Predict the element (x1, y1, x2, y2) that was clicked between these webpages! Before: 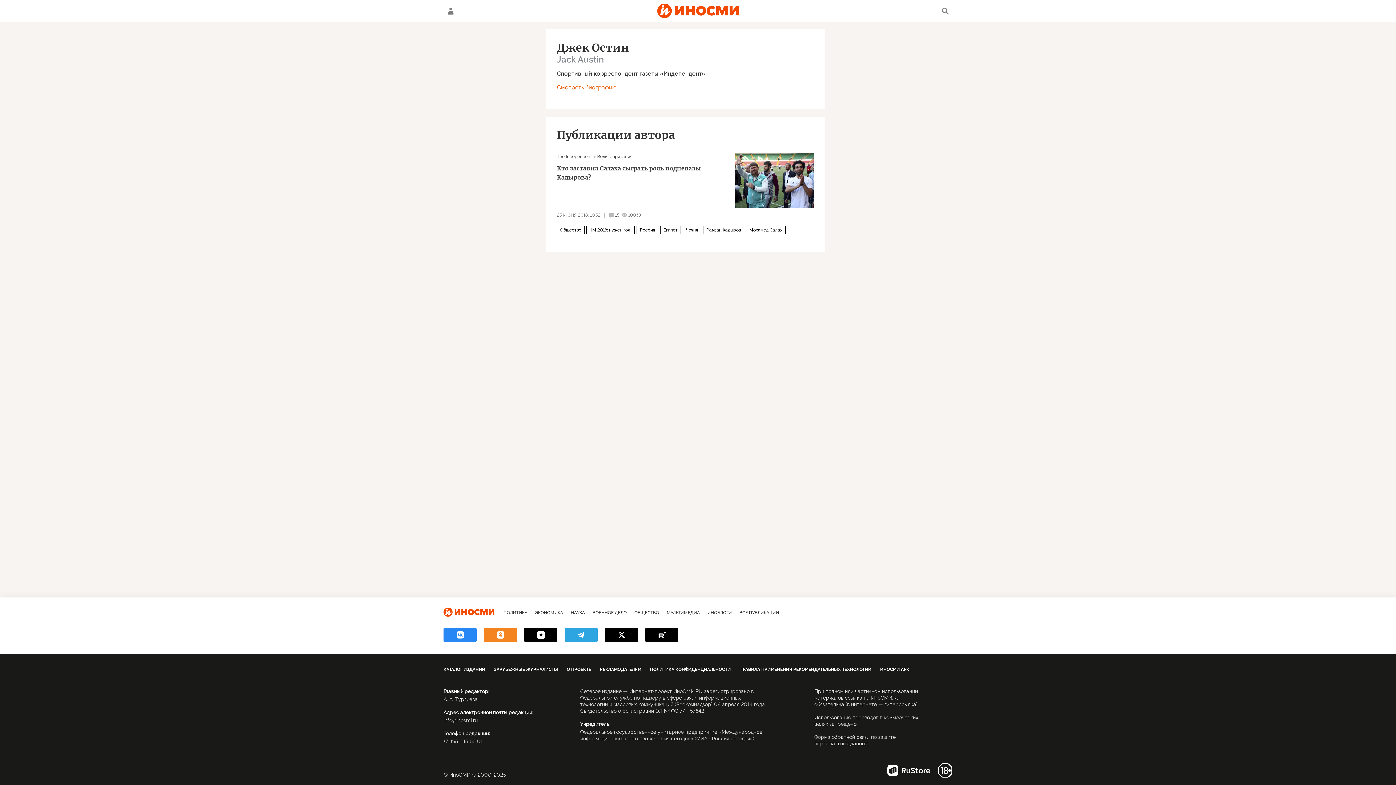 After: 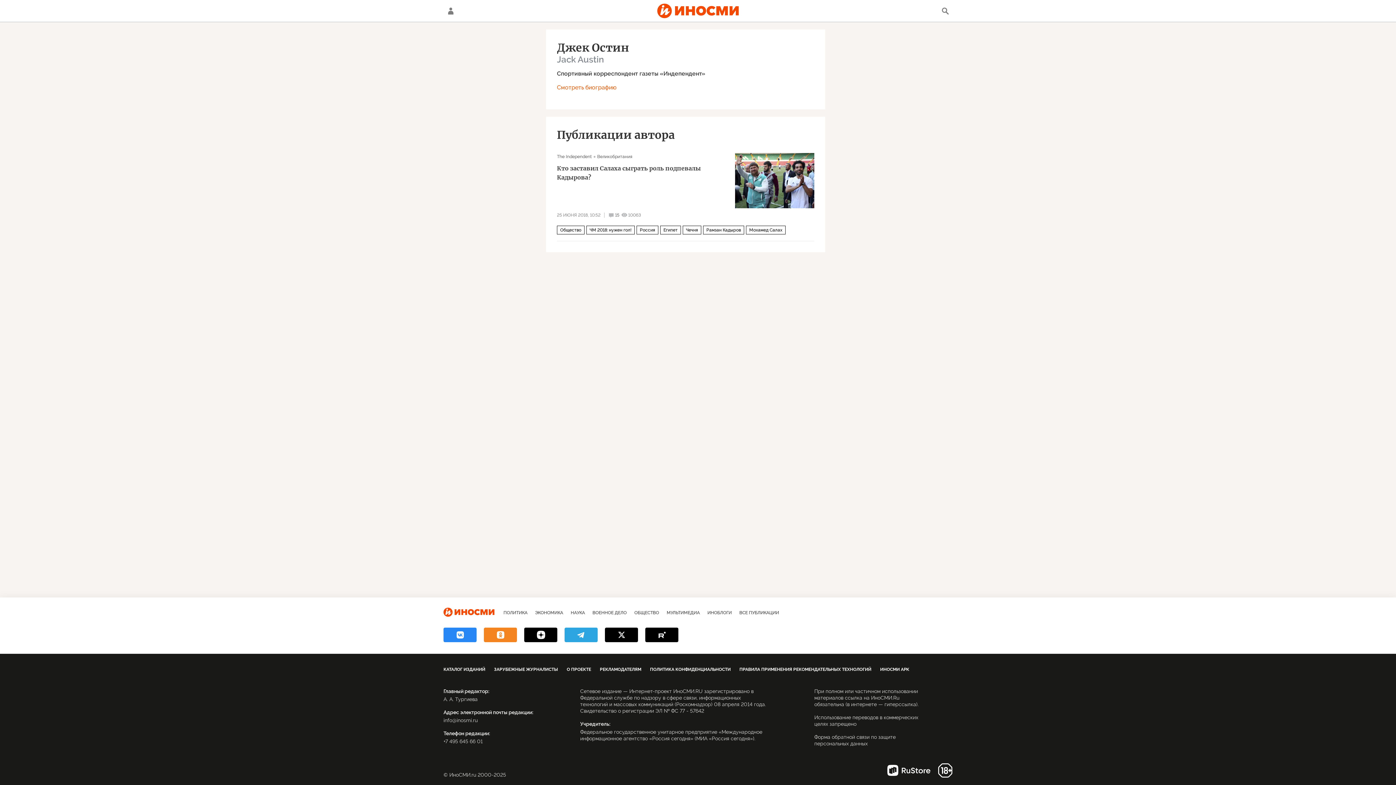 Action: bbox: (443, 628, 476, 642)